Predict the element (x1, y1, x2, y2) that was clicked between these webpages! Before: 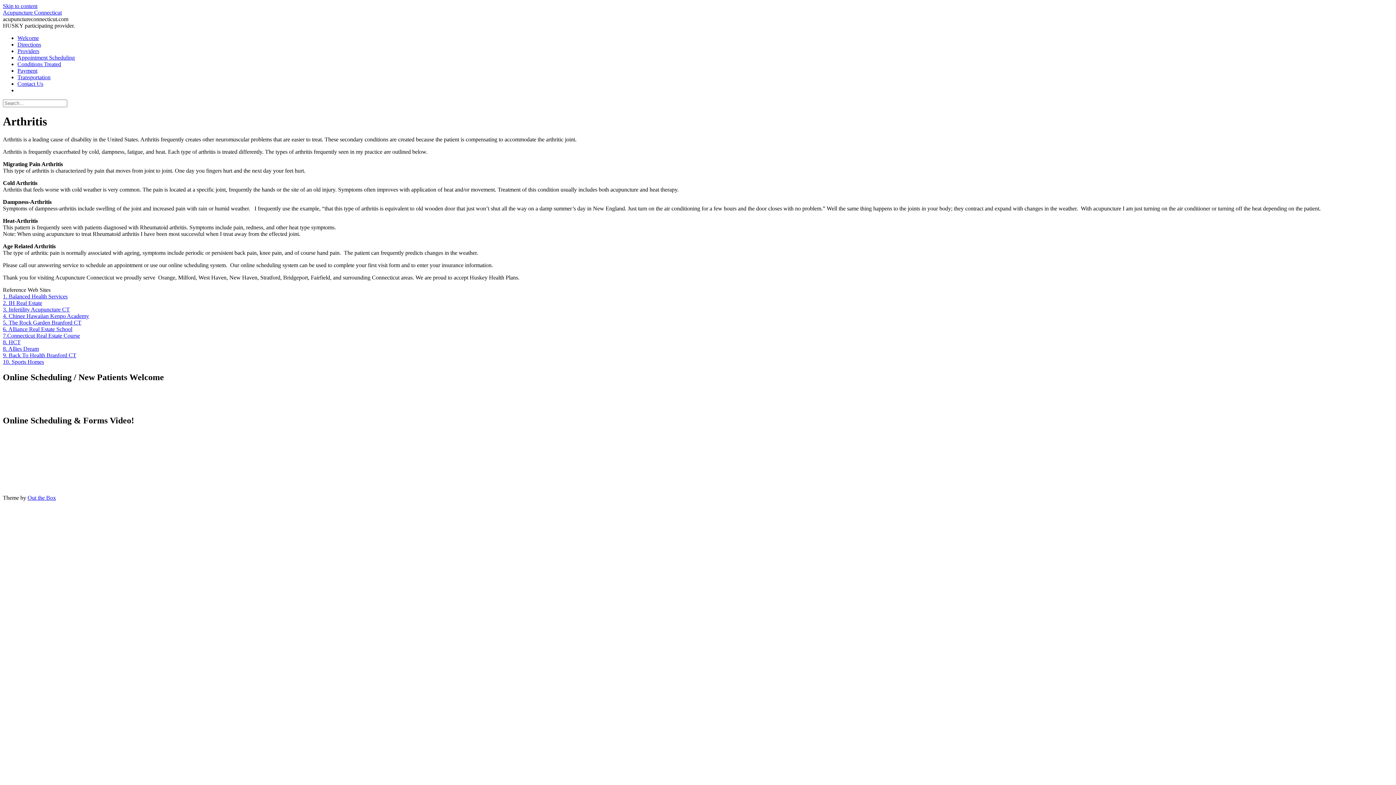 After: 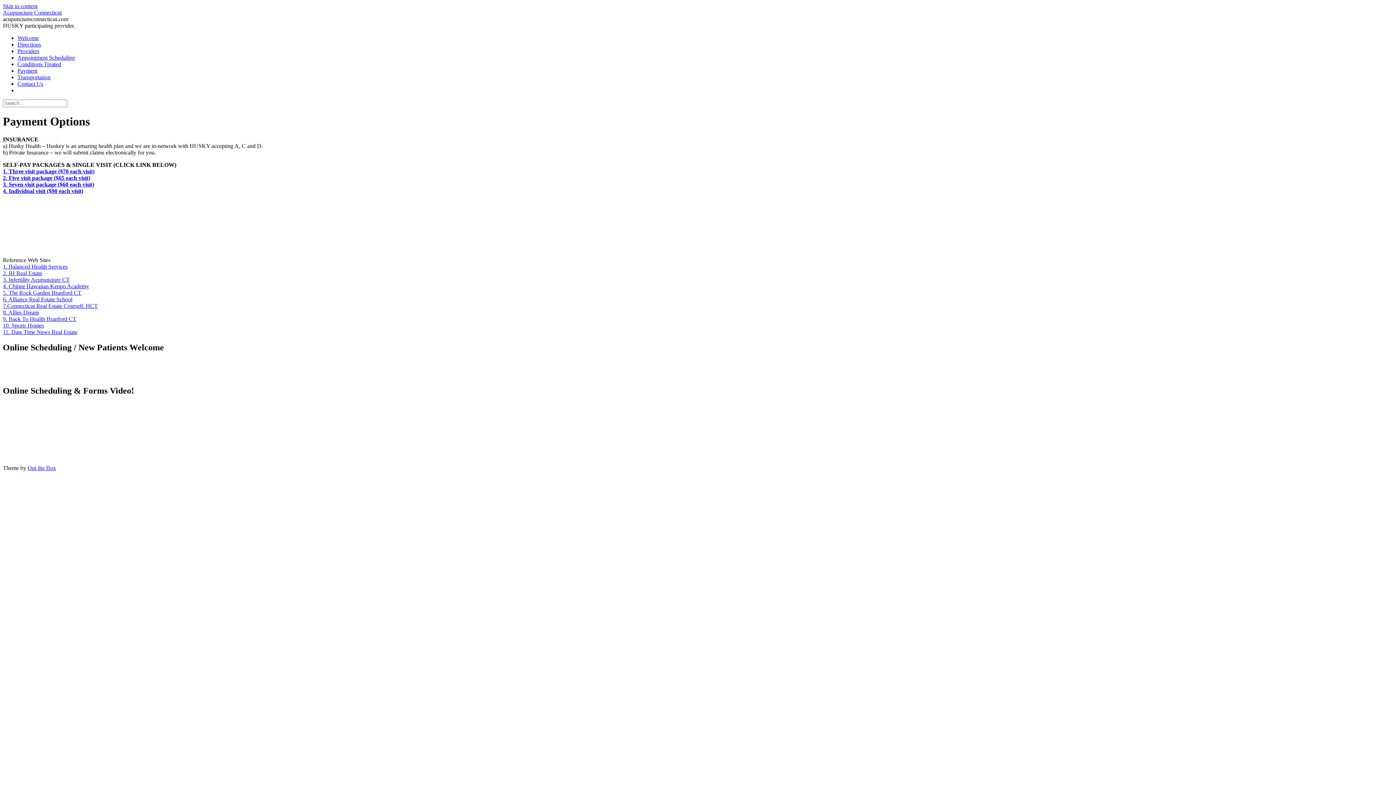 Action: bbox: (17, 67, 37, 73) label: Payment